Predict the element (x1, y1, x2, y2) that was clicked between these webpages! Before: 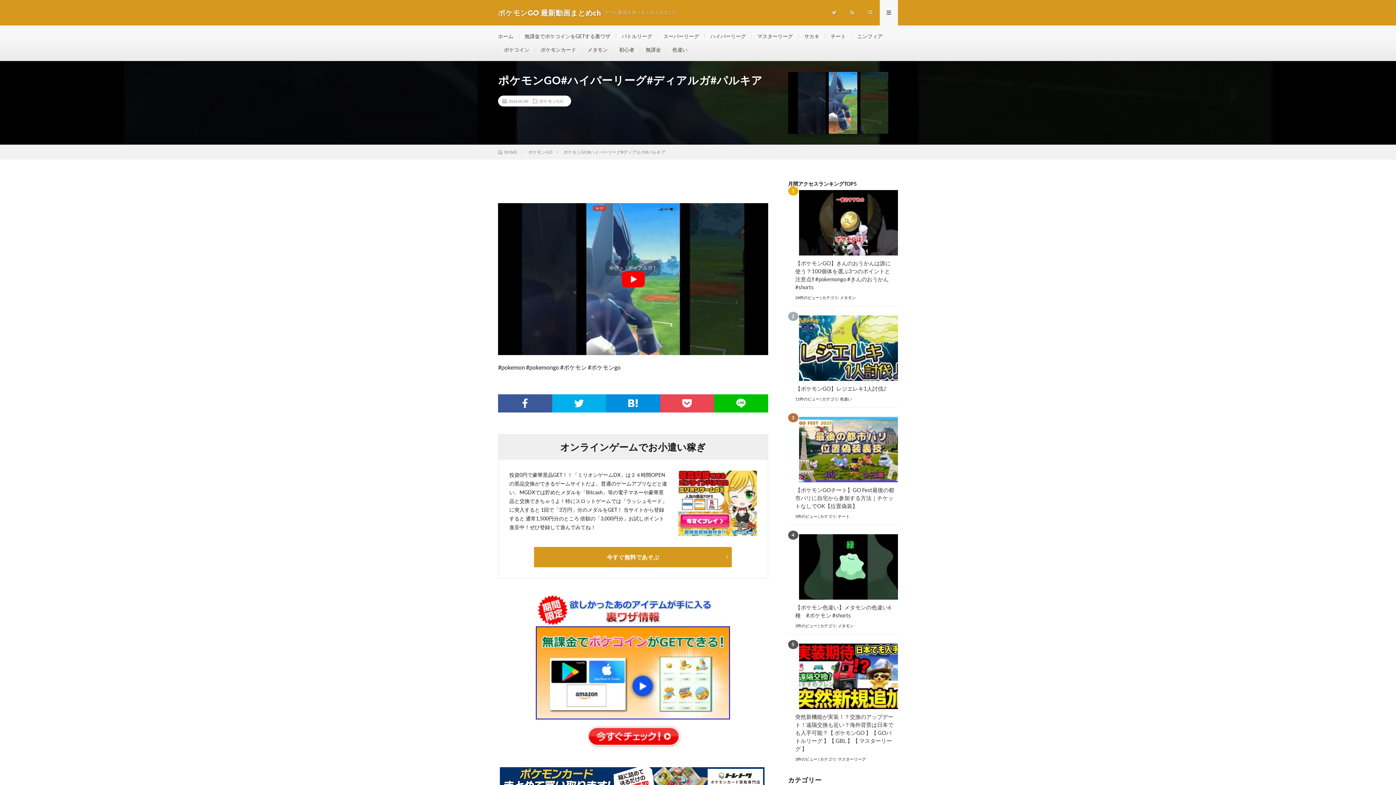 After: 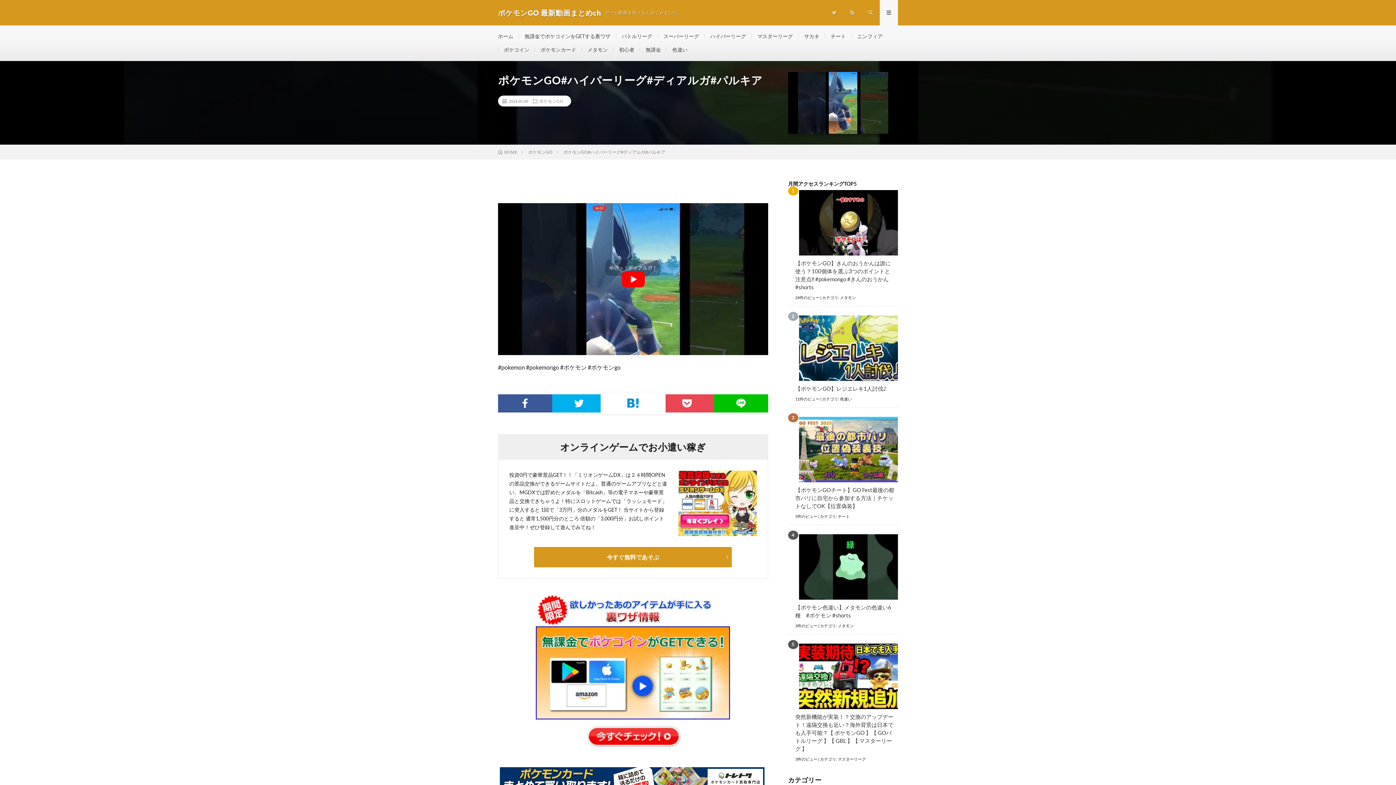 Action: bbox: (606, 394, 660, 412)